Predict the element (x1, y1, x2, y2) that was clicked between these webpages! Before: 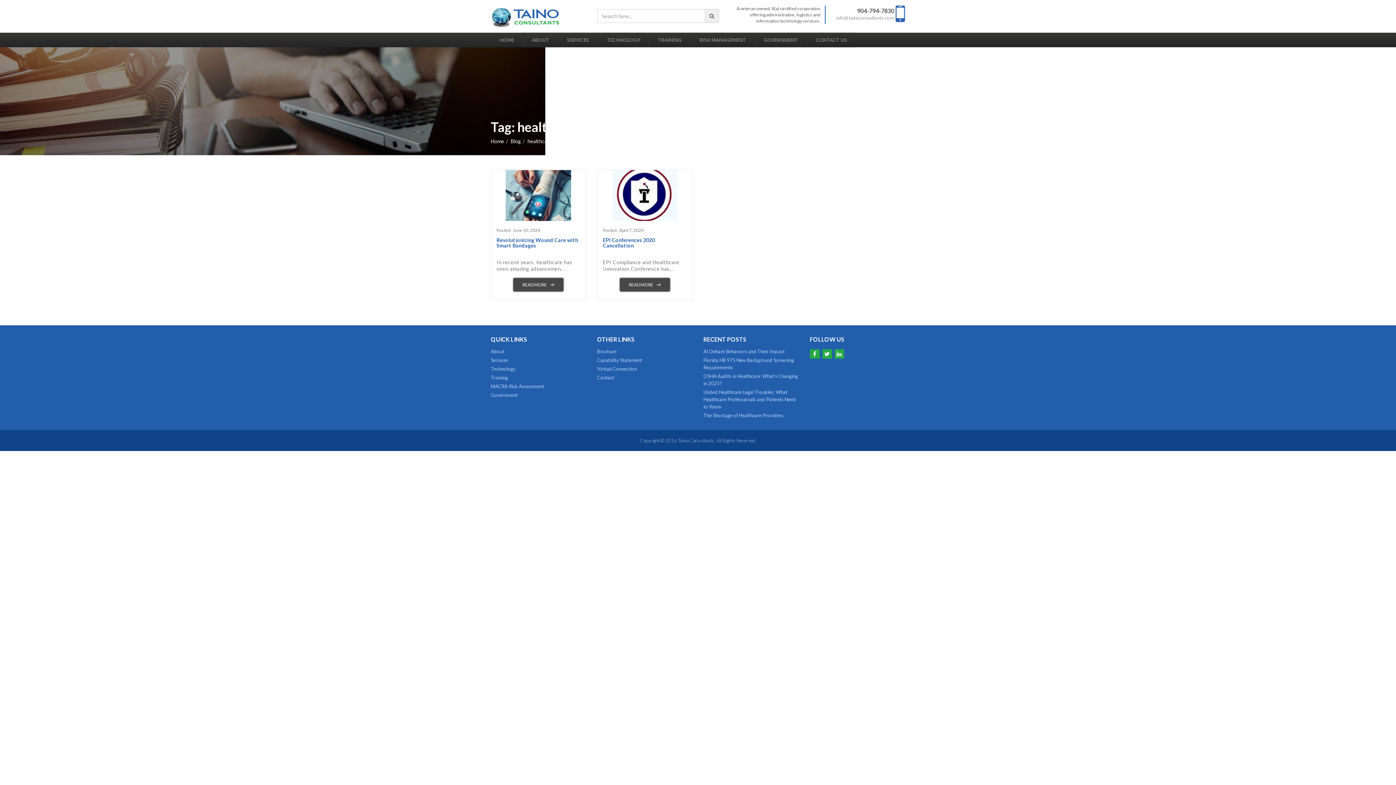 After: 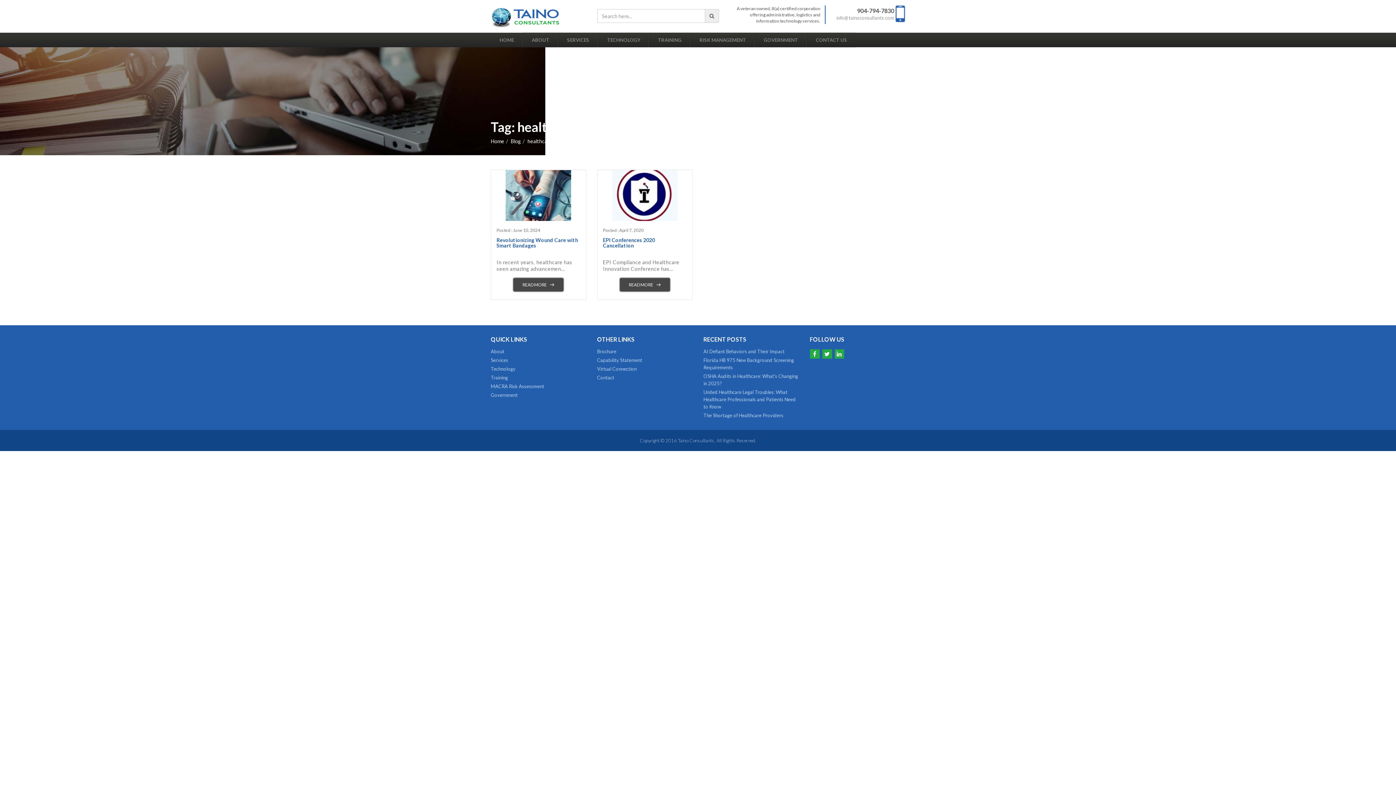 Action: bbox: (836, 14, 894, 20) label: info@tainoconsultants.com